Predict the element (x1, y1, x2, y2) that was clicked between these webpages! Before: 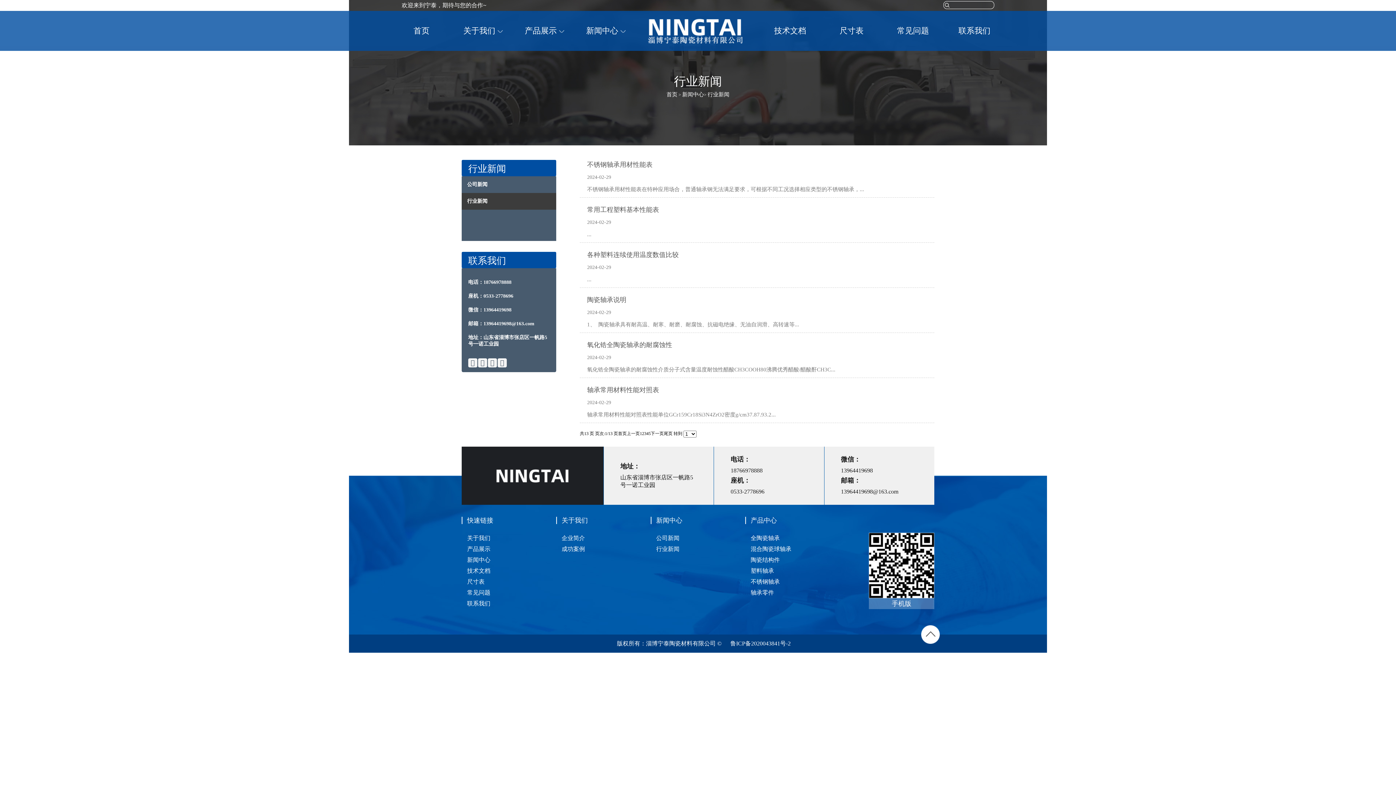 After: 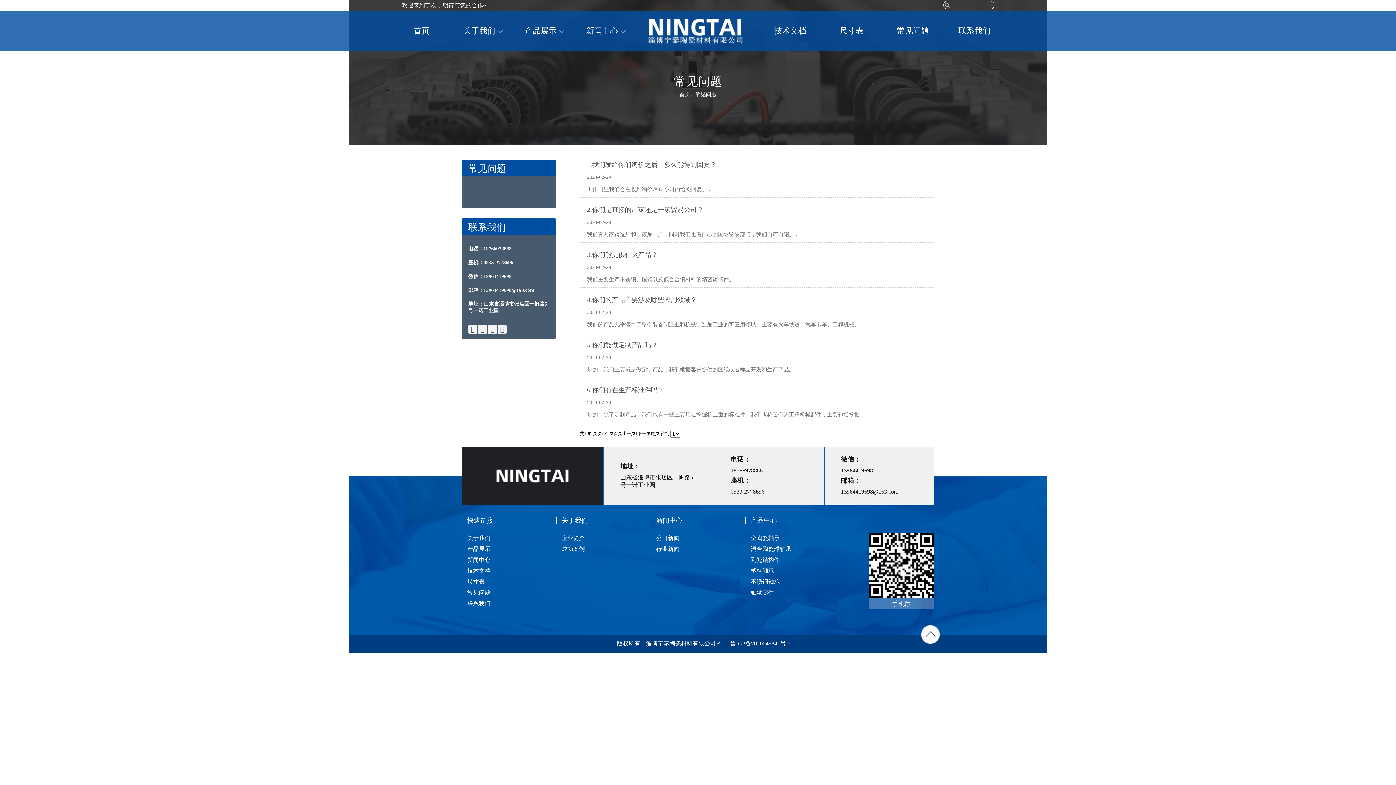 Action: bbox: (893, 10, 933, 50) label: 常见问题